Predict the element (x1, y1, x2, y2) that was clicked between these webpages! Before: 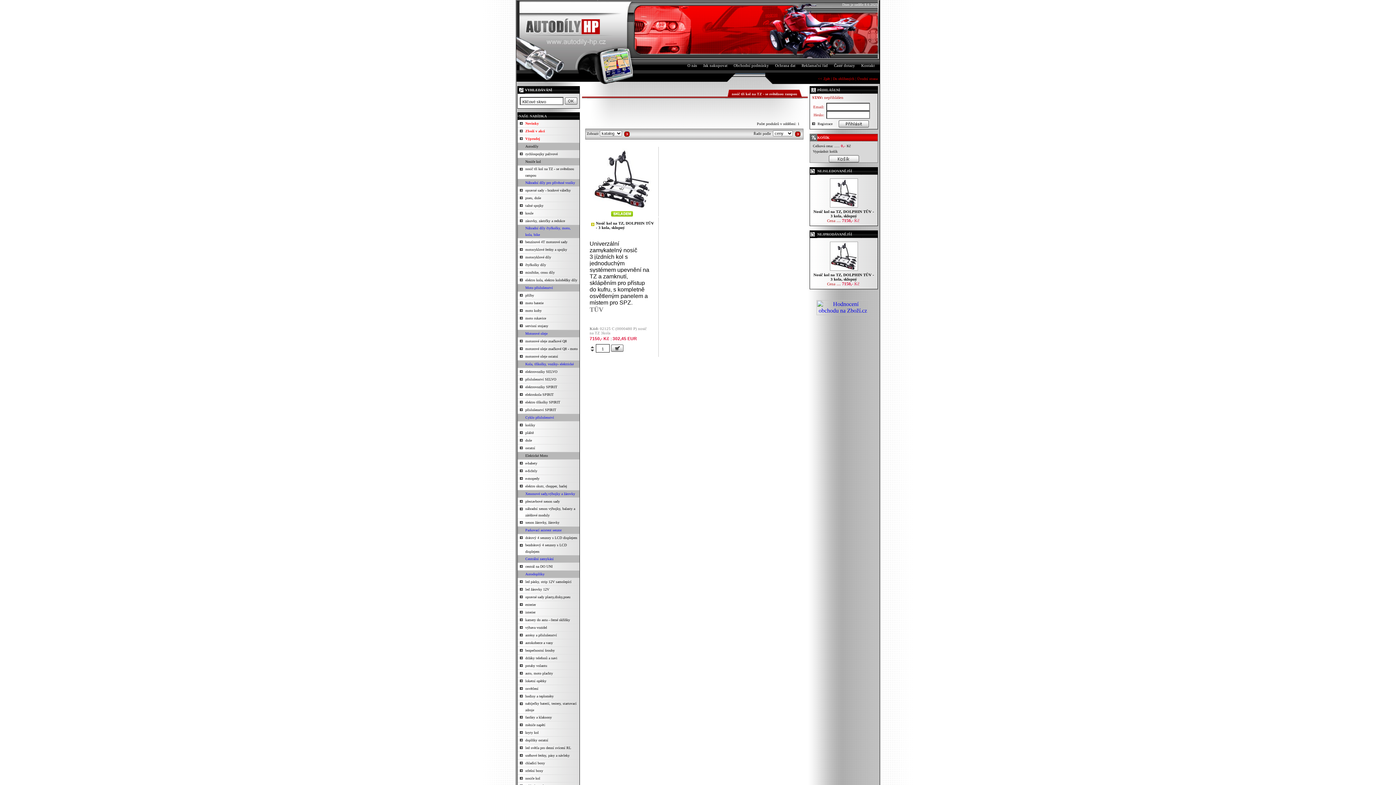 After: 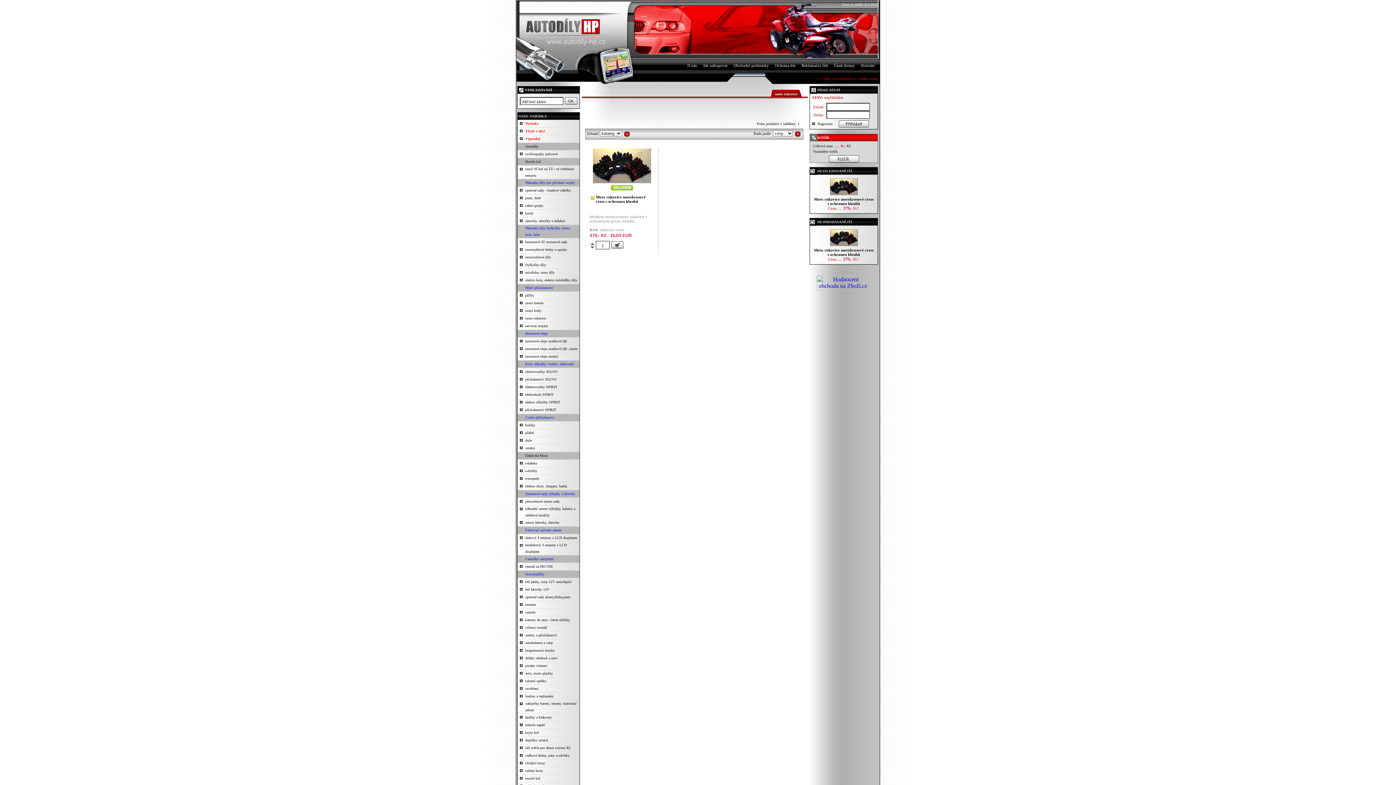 Action: label: moto rukavice bbox: (525, 316, 546, 320)